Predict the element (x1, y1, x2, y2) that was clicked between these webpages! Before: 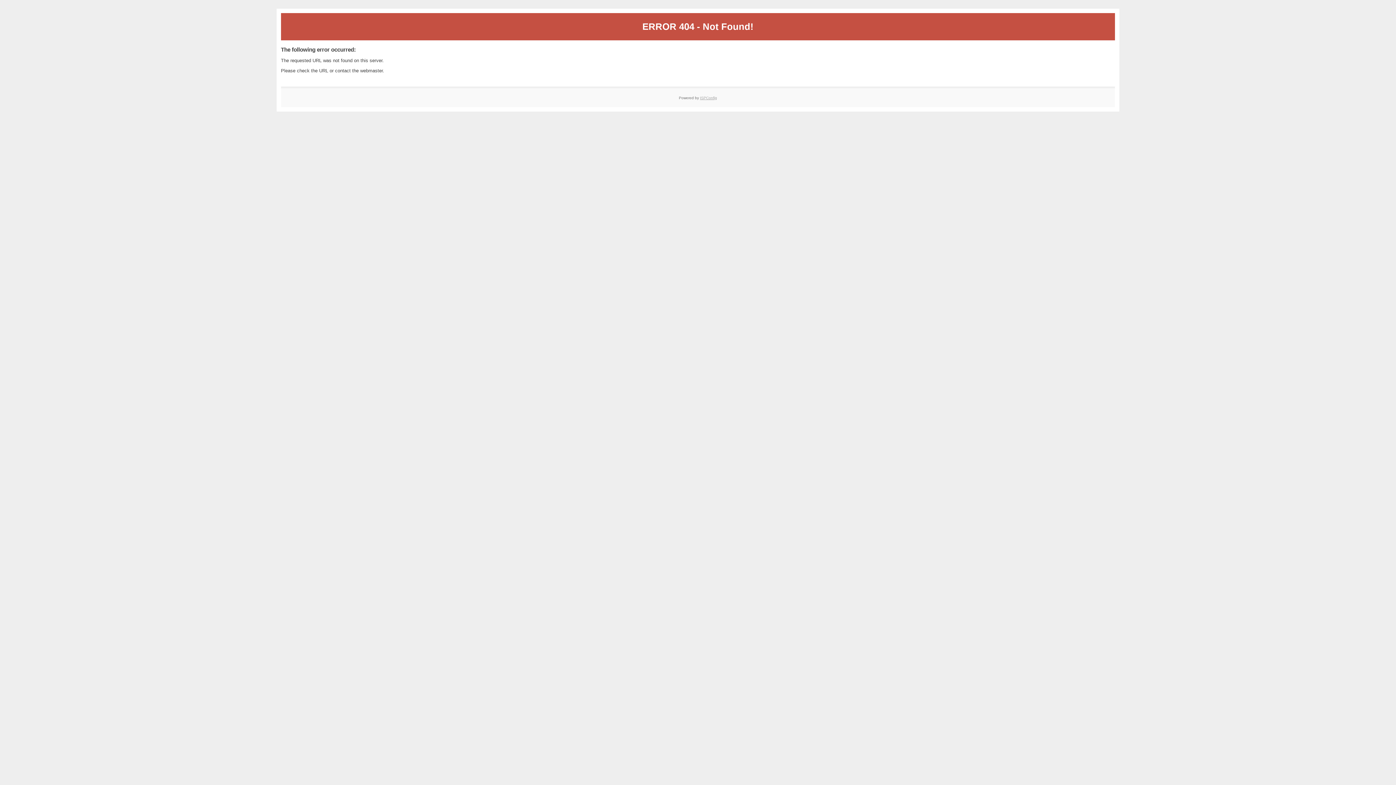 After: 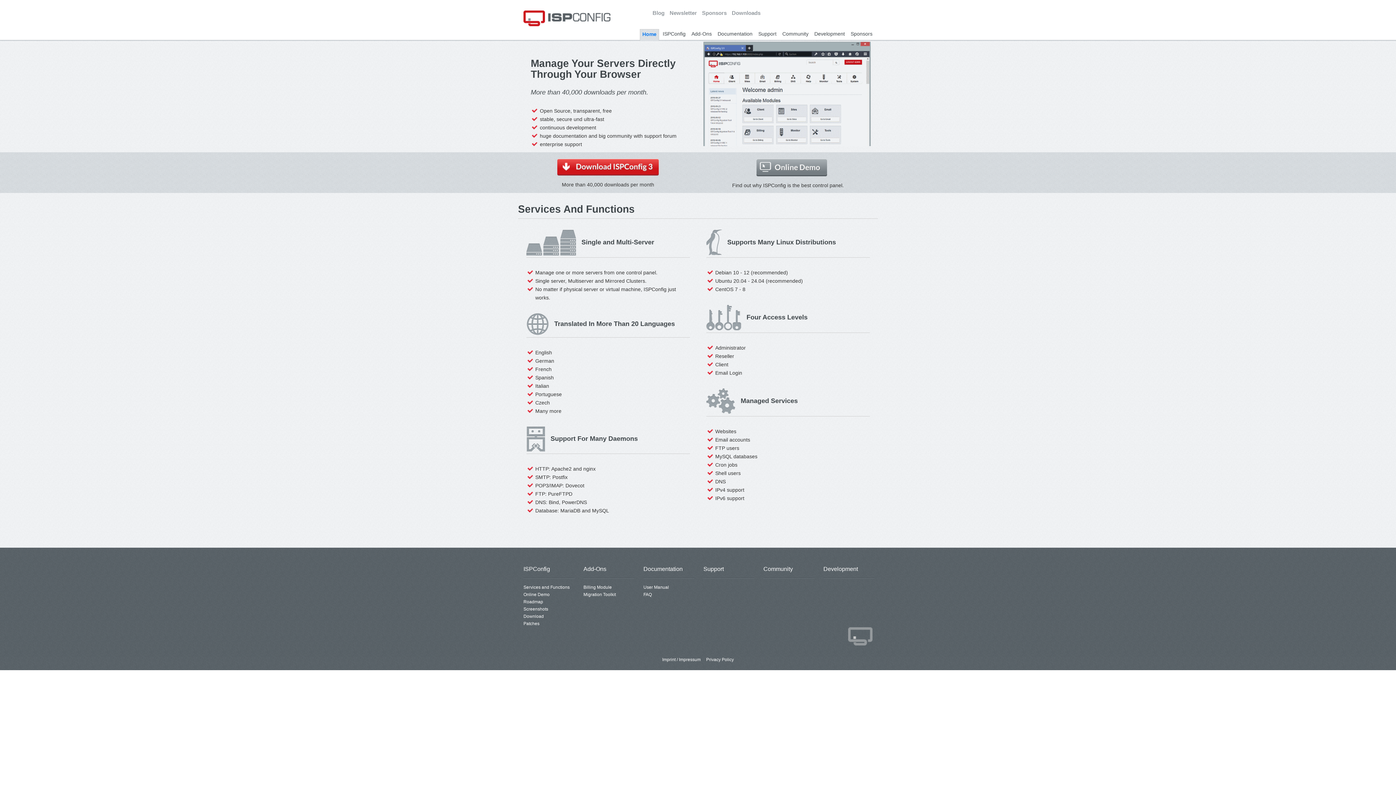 Action: label: ISPConfig bbox: (700, 95, 717, 99)